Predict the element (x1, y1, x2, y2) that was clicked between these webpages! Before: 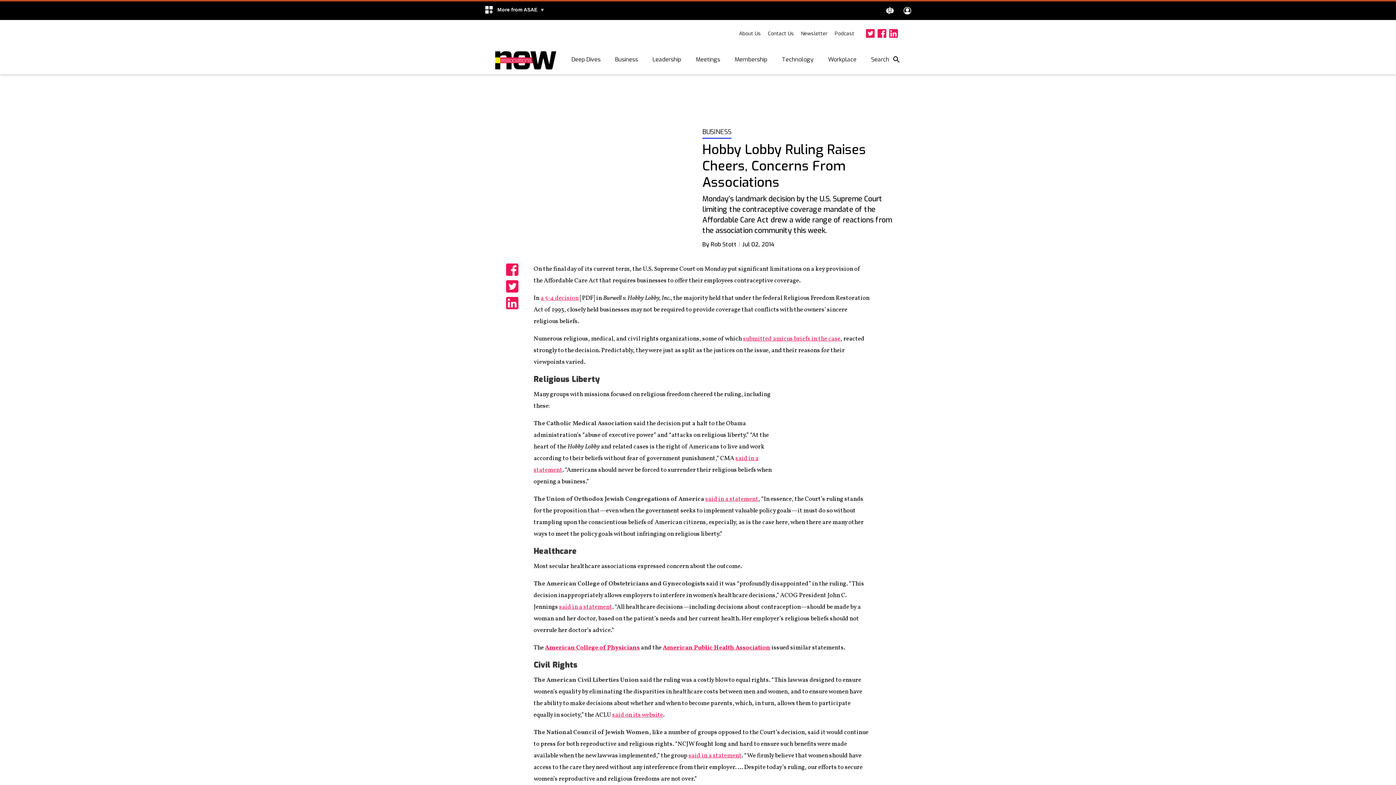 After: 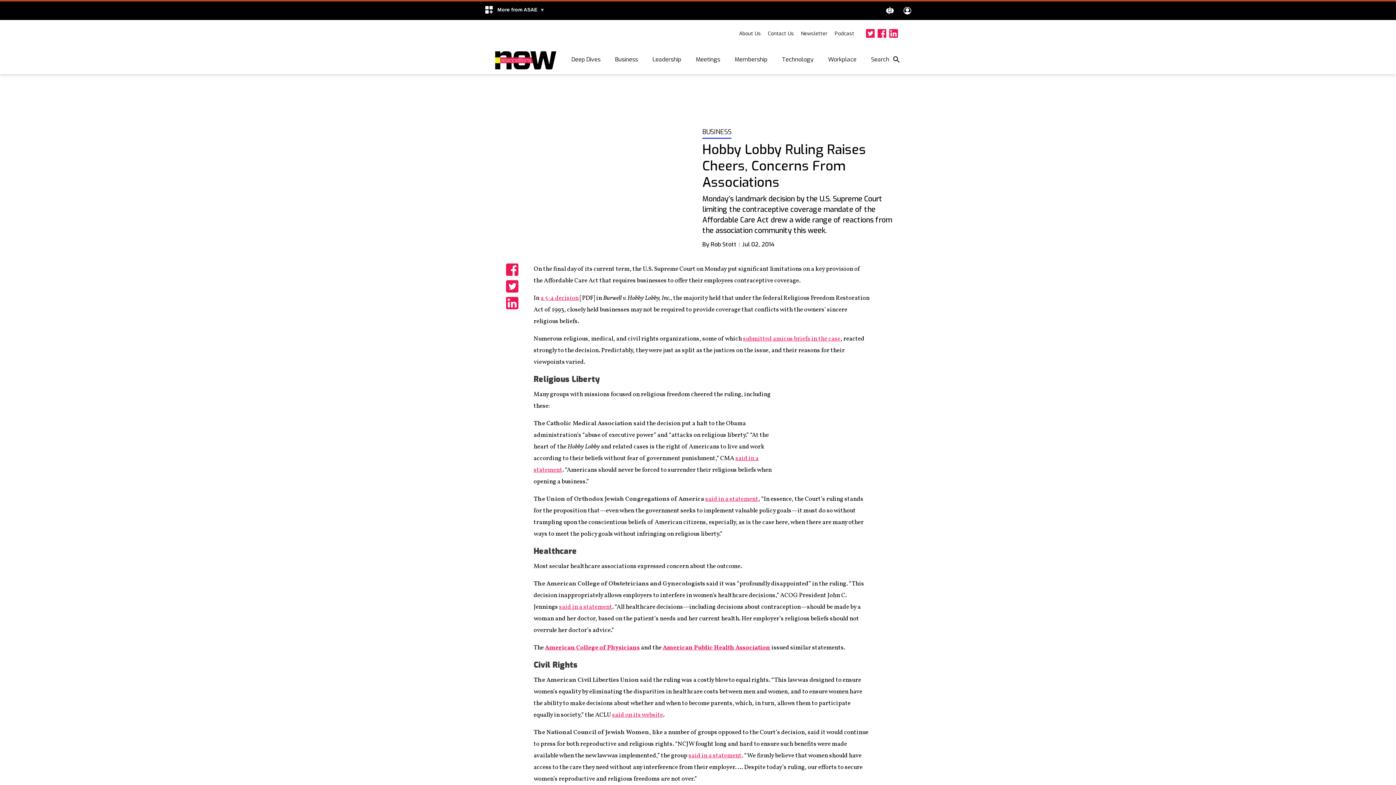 Action: bbox: (506, 297, 518, 309) label: Share